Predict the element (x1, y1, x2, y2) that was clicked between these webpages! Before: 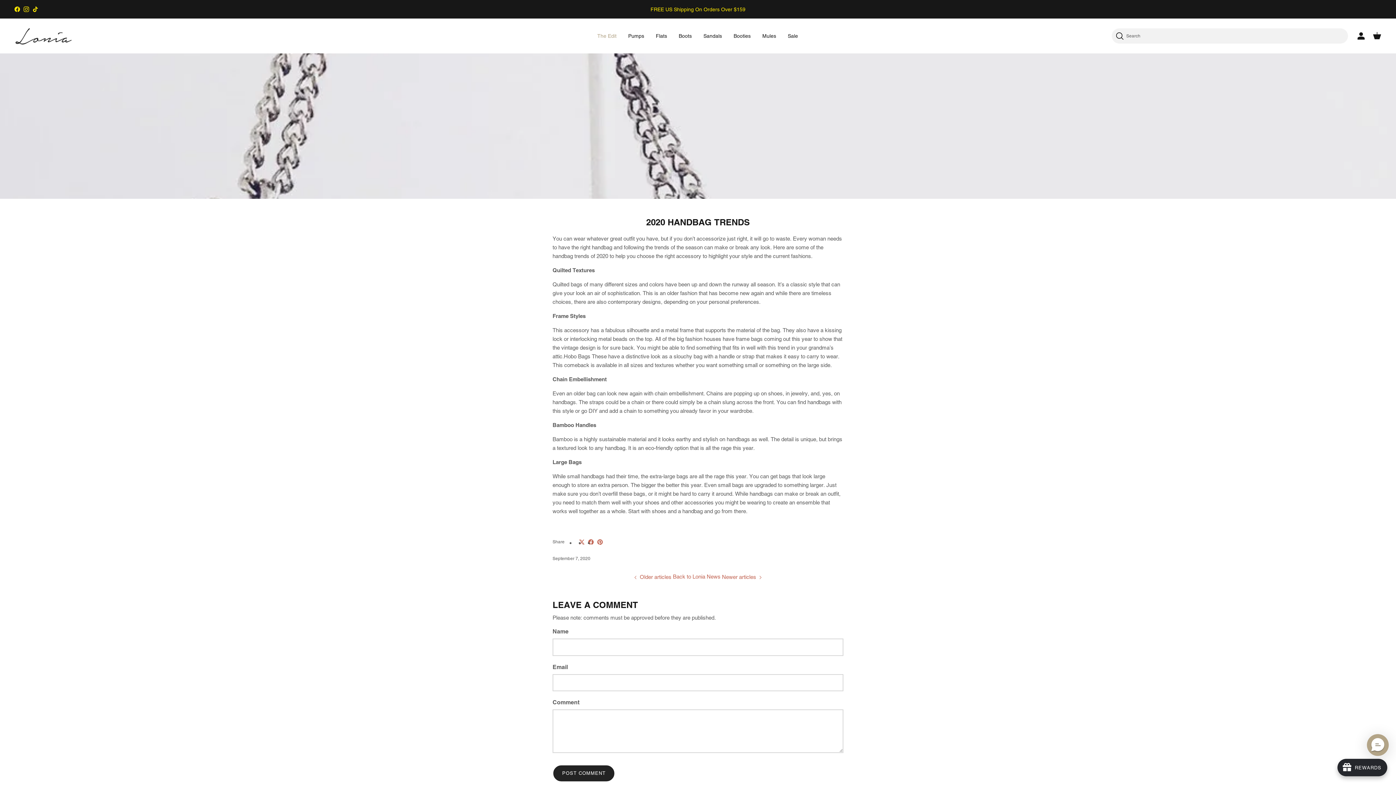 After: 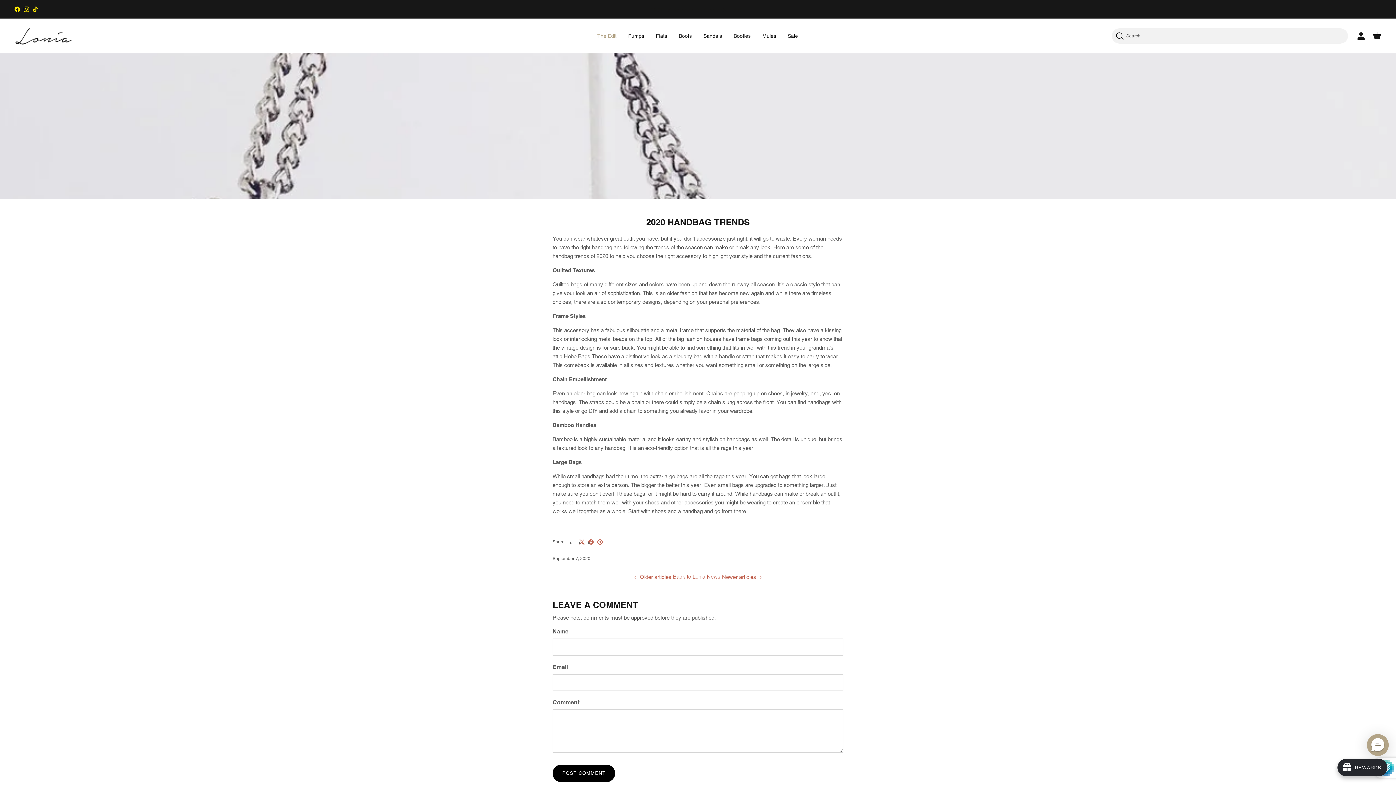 Action: bbox: (552, 765, 615, 782) label: POST COMMENT